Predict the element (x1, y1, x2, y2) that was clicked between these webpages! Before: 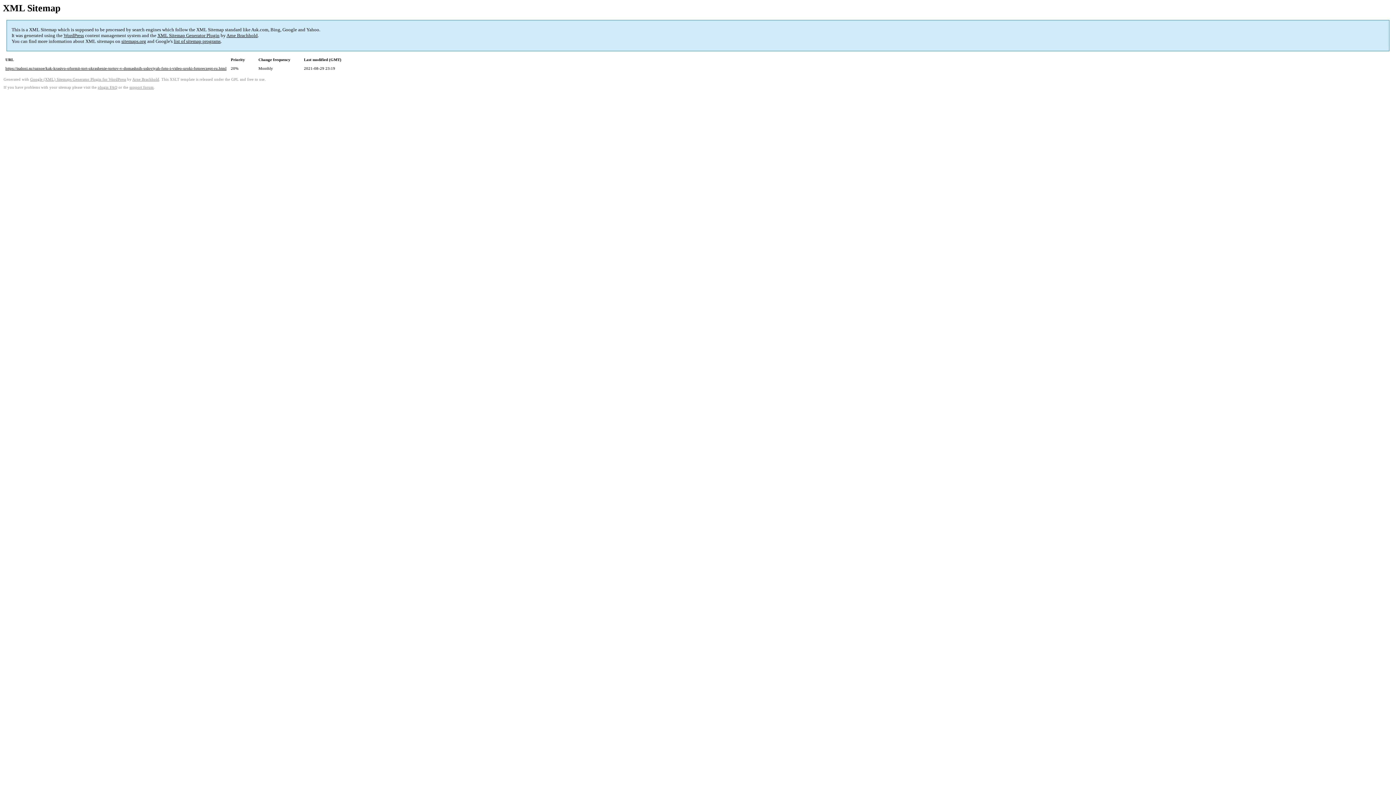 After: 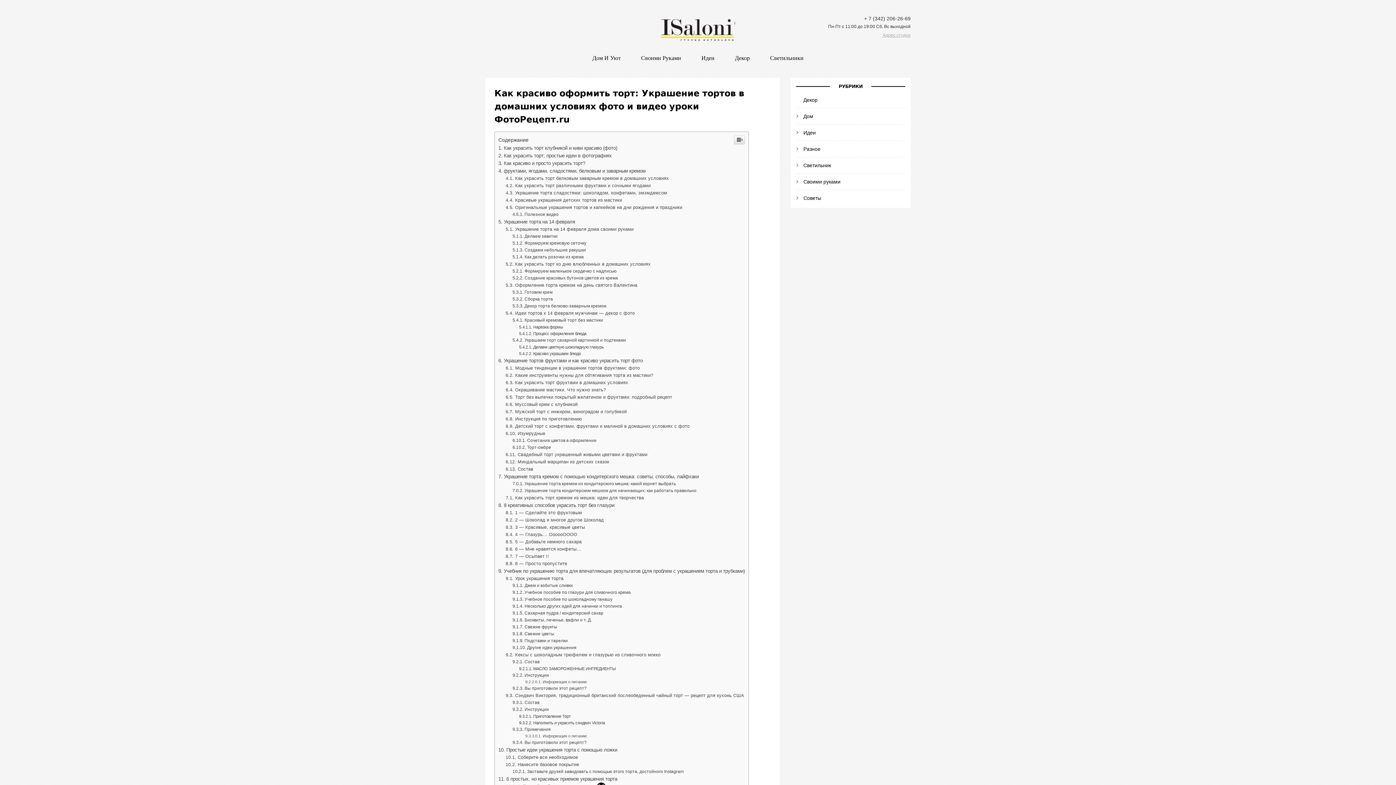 Action: bbox: (5, 66, 226, 70) label: https://isaloni.su/raznoe/kak-krasivo-oformit-tort-ukrashenie-tortov-v-domashnih-usloviyah-foto-i-video-uroki-fotoreczept-ru.html